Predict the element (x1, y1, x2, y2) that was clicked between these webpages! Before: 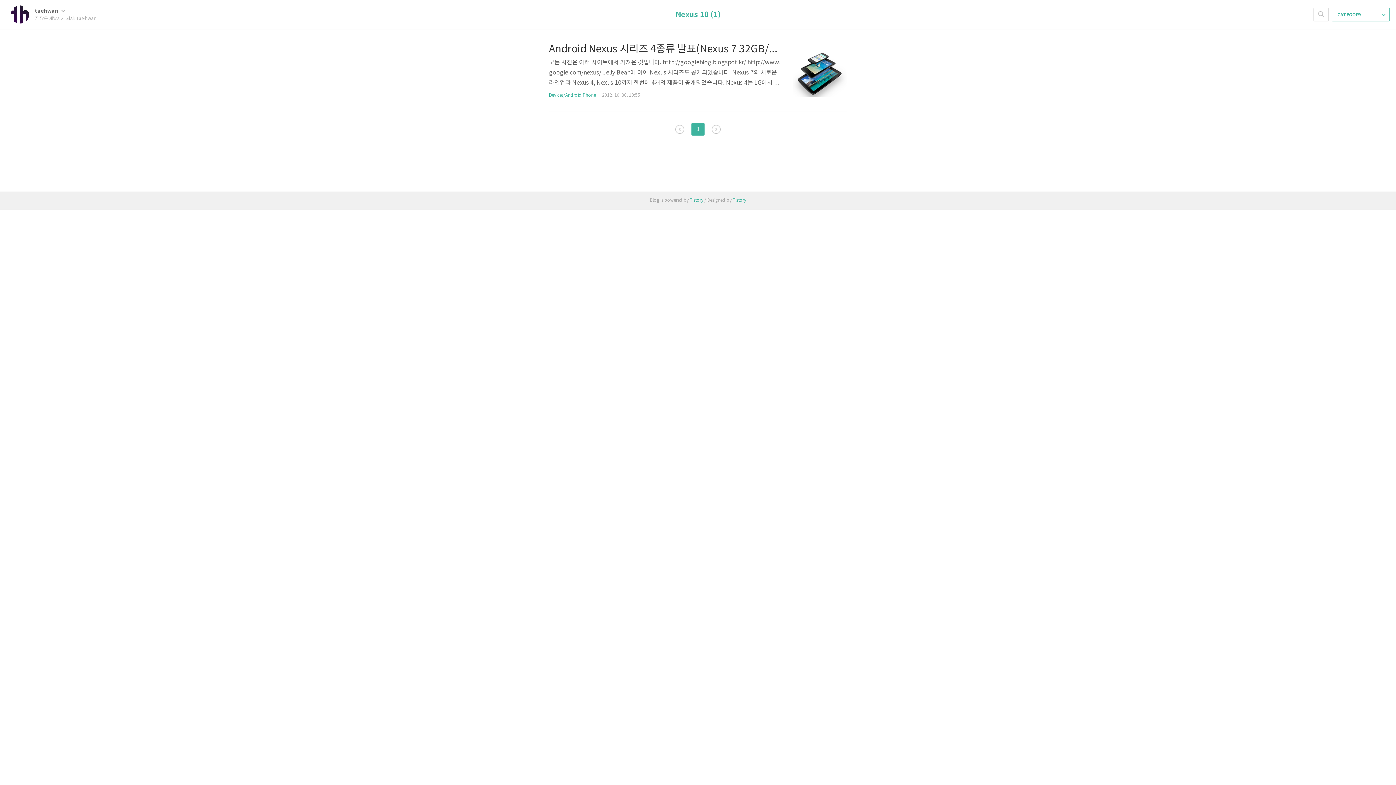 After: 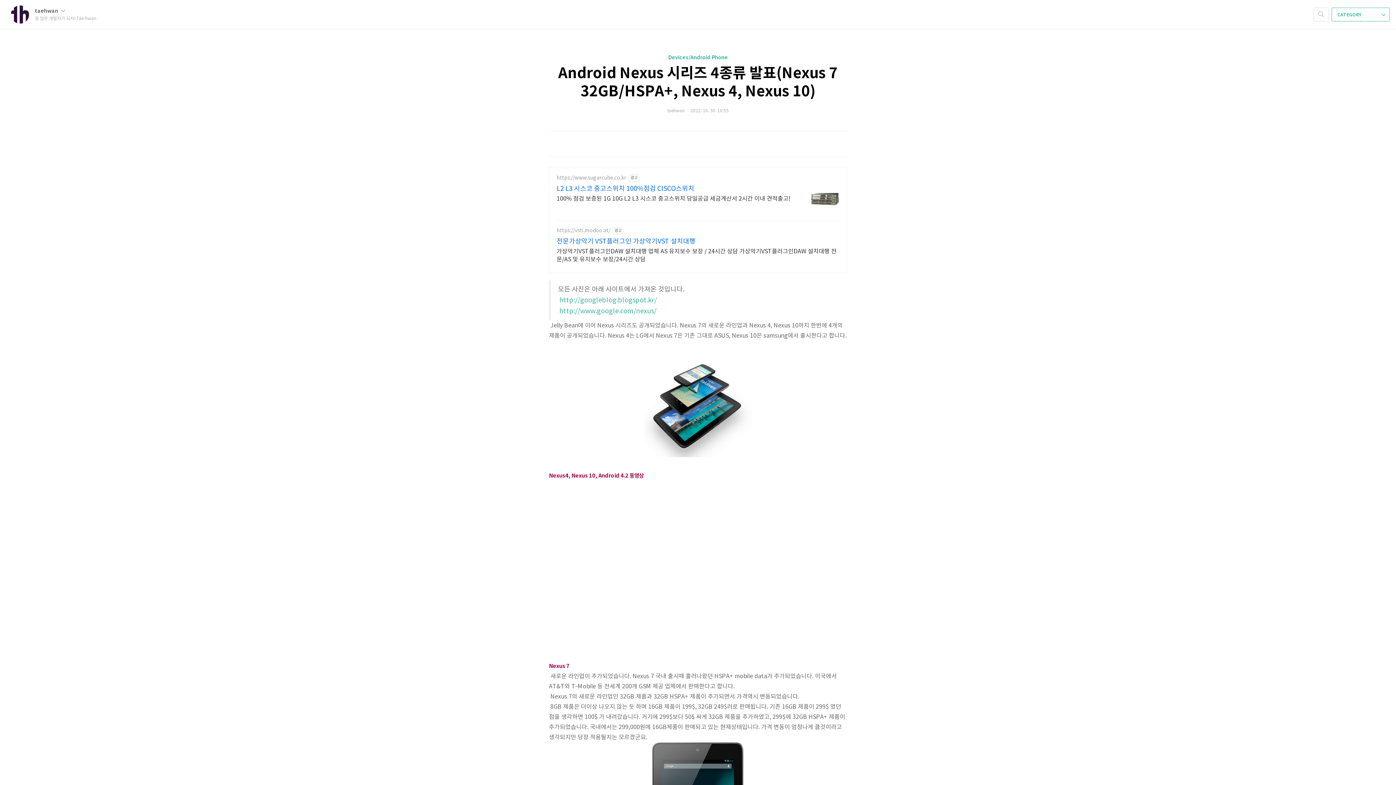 Action: label: Android Nexus 시리즈 4종류 발표(Nexus 7 32GB/HSPA+, Nexus 4, Nexus 10)

모든 사진은 아래 사이트에서 가져온 것입니다. http://googleblog.blogspot.kr/ http://www.google.com/nexus/ Jelly Bean에 이어 Nexus 시리즈도 공개되었습니다. Nexus 7의 새로운 라인업과 Nexus 4, Nexus 10까지 한번에 4개의 제품이 공개되었습니다. Nexus 4는 LG에서 Nexus 7은 기존 그대로 ASUS, Nexus 10은 samsung에서 출시한다고 합니다. Nexus4, Nexus 10, Android 4.2 동영상 Nexus 7 새로운 라인업이 추가되었습니다. Nexus 7 국내 출시때 흘러나왔던 HSPA+ mobile data가 추가되었습니다. 미국에서 AT&T와 T-Mobile 등 전세계 200개 GSM 제공 업체에서.. bbox: (549, 41, 782, 86)